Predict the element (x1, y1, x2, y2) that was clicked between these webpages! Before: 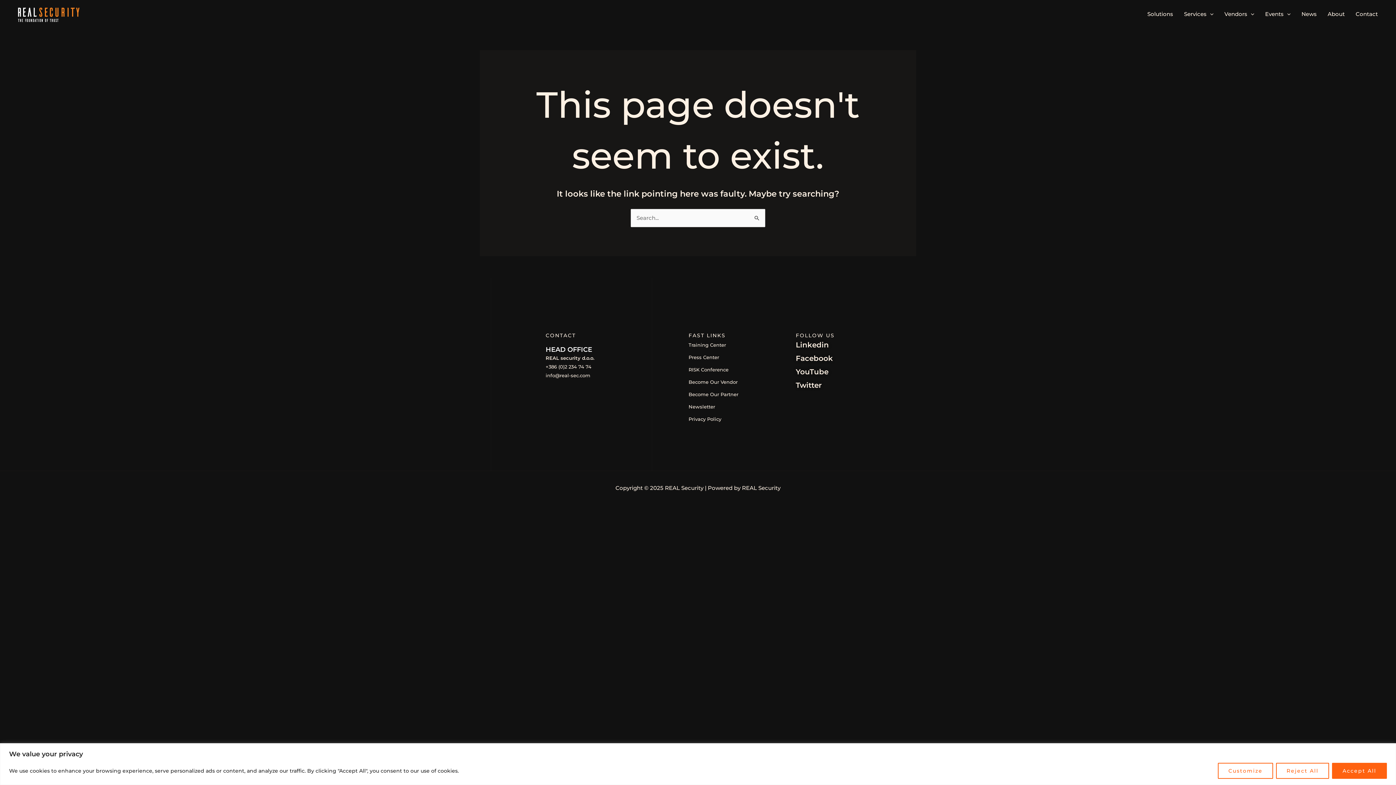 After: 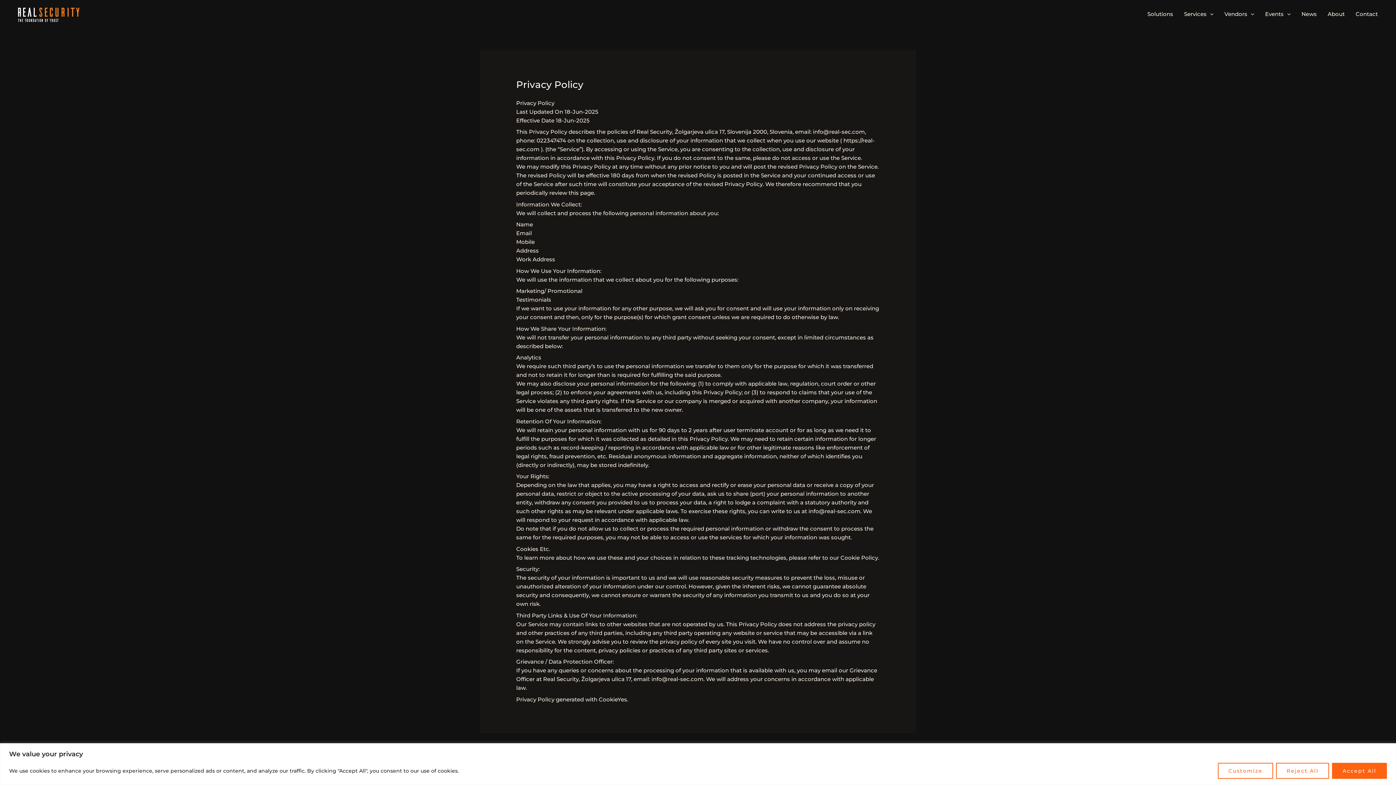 Action: bbox: (688, 414, 759, 423) label: Privacy Policy